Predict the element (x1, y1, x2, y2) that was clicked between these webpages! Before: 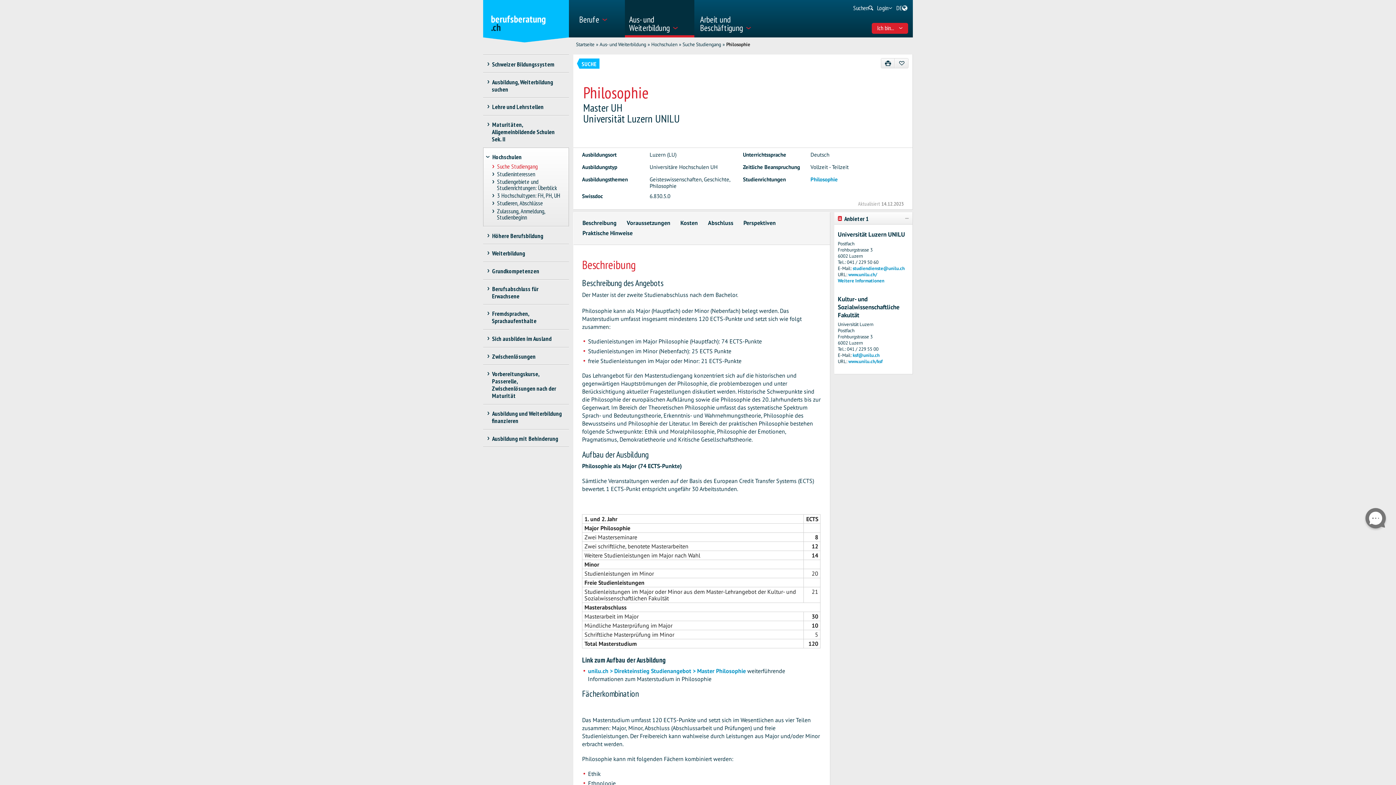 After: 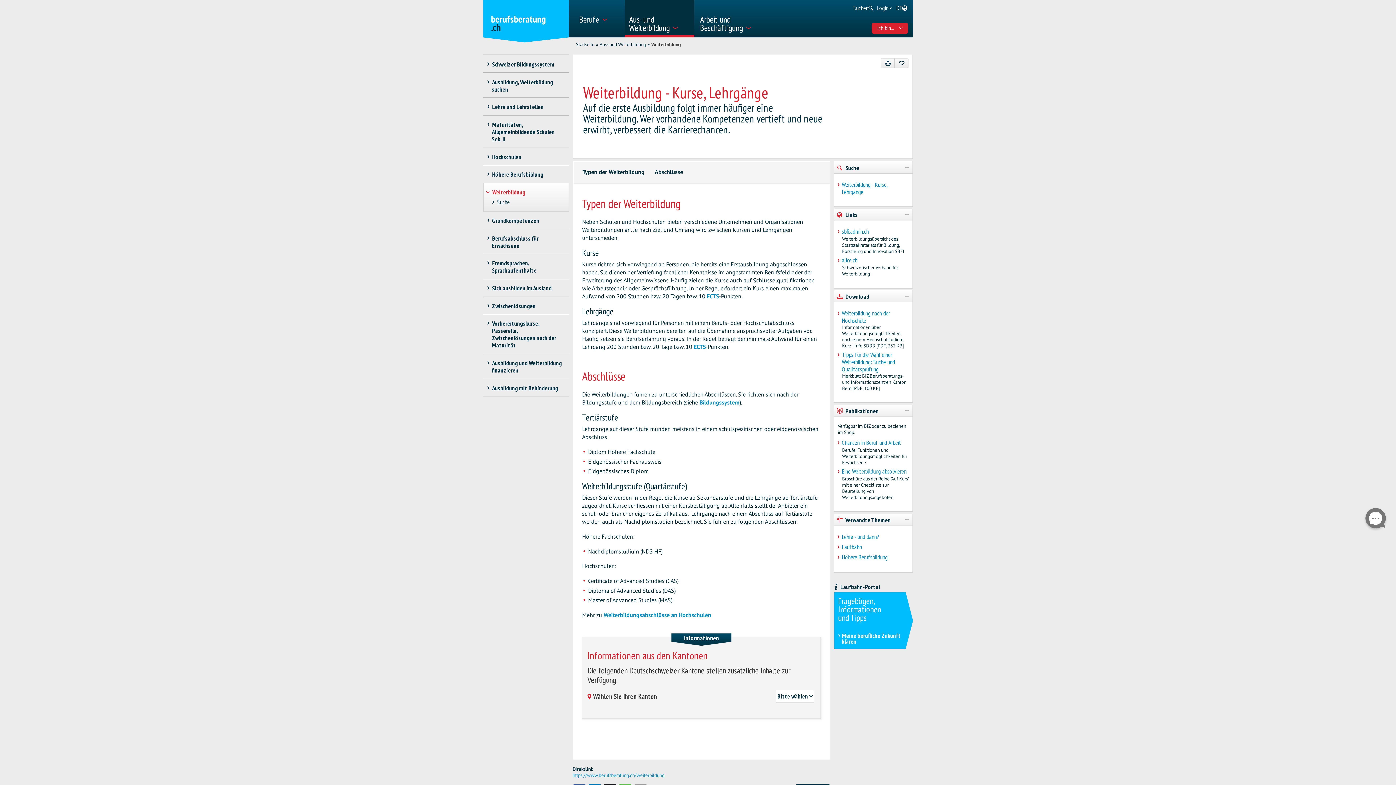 Action: bbox: (483, 244, 565, 261) label: Weiterbildung